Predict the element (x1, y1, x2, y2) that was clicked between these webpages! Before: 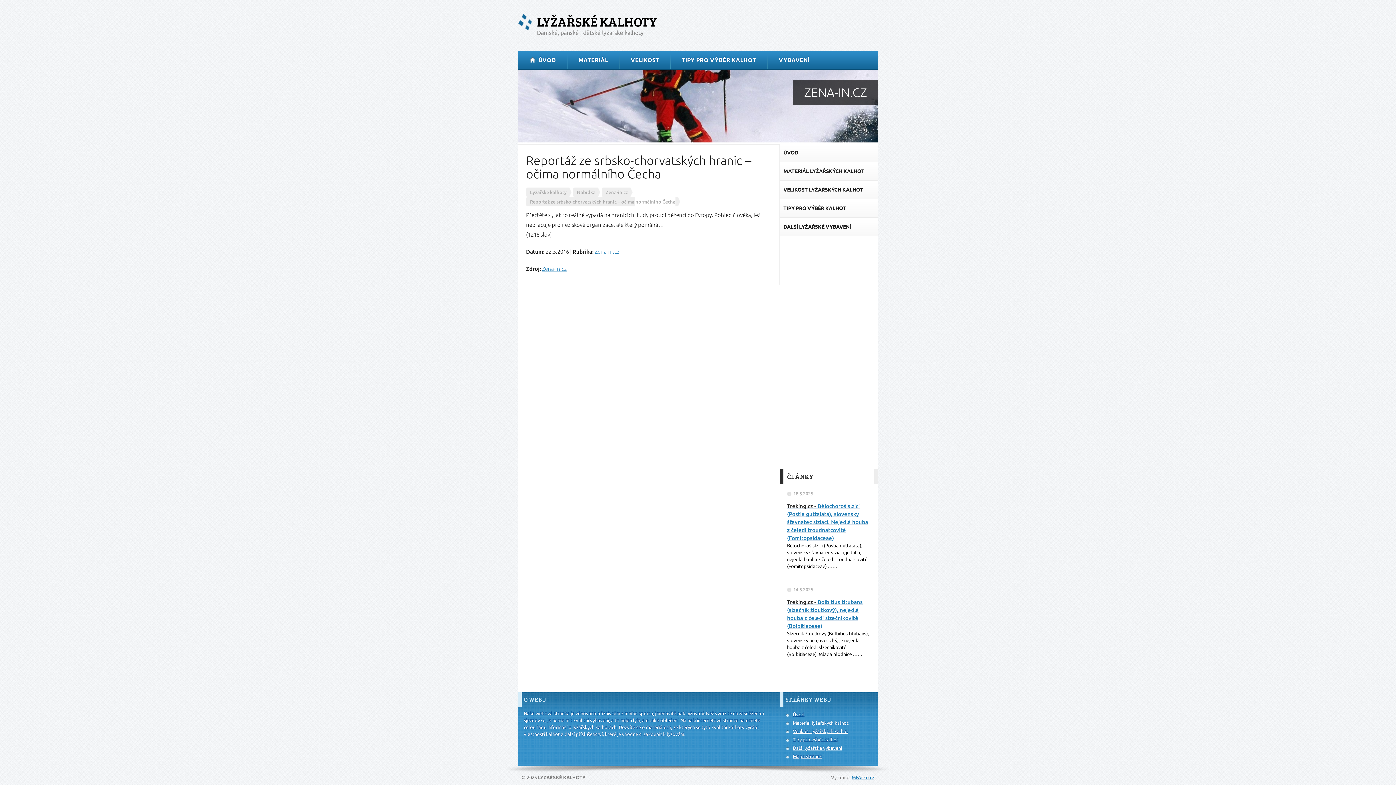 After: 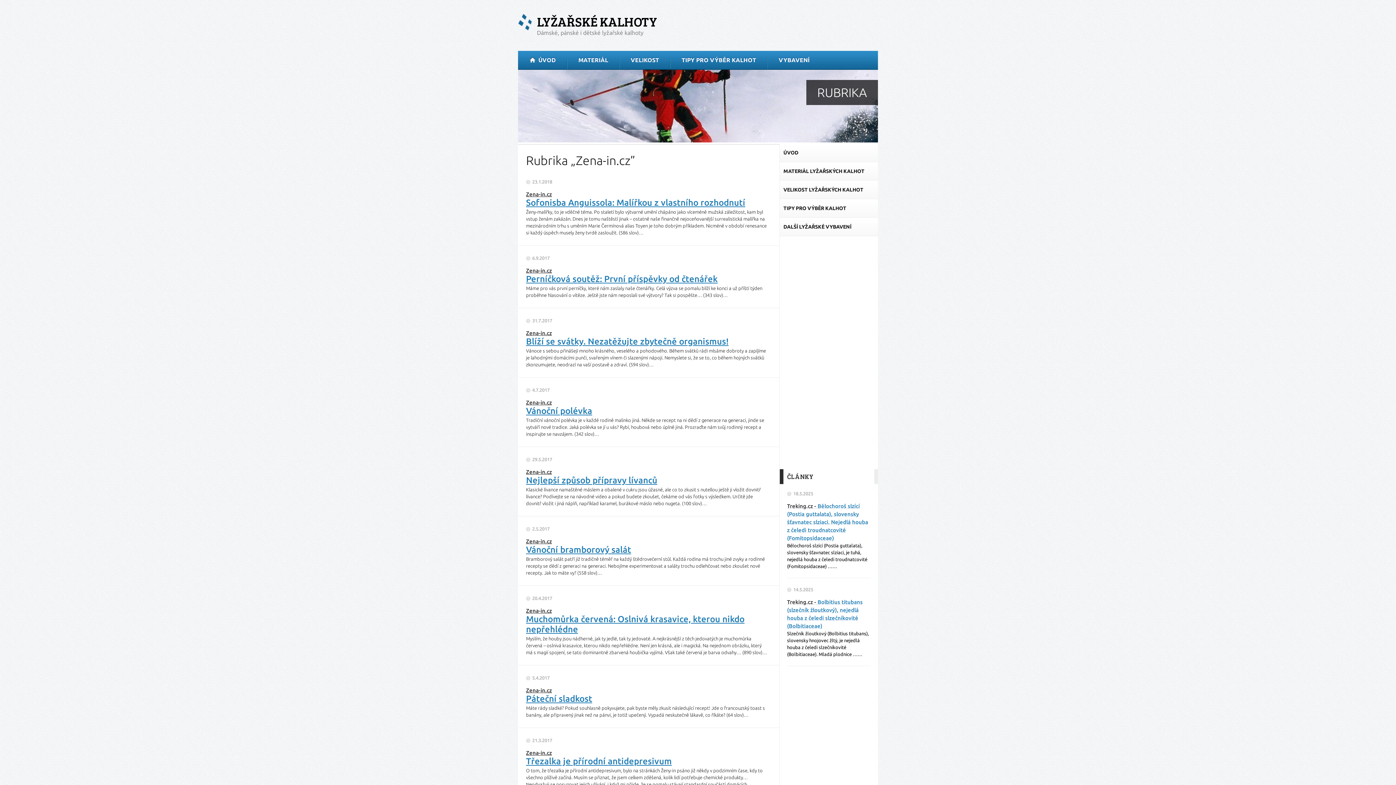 Action: bbox: (594, 248, 619, 254) label: Zena-in.cz